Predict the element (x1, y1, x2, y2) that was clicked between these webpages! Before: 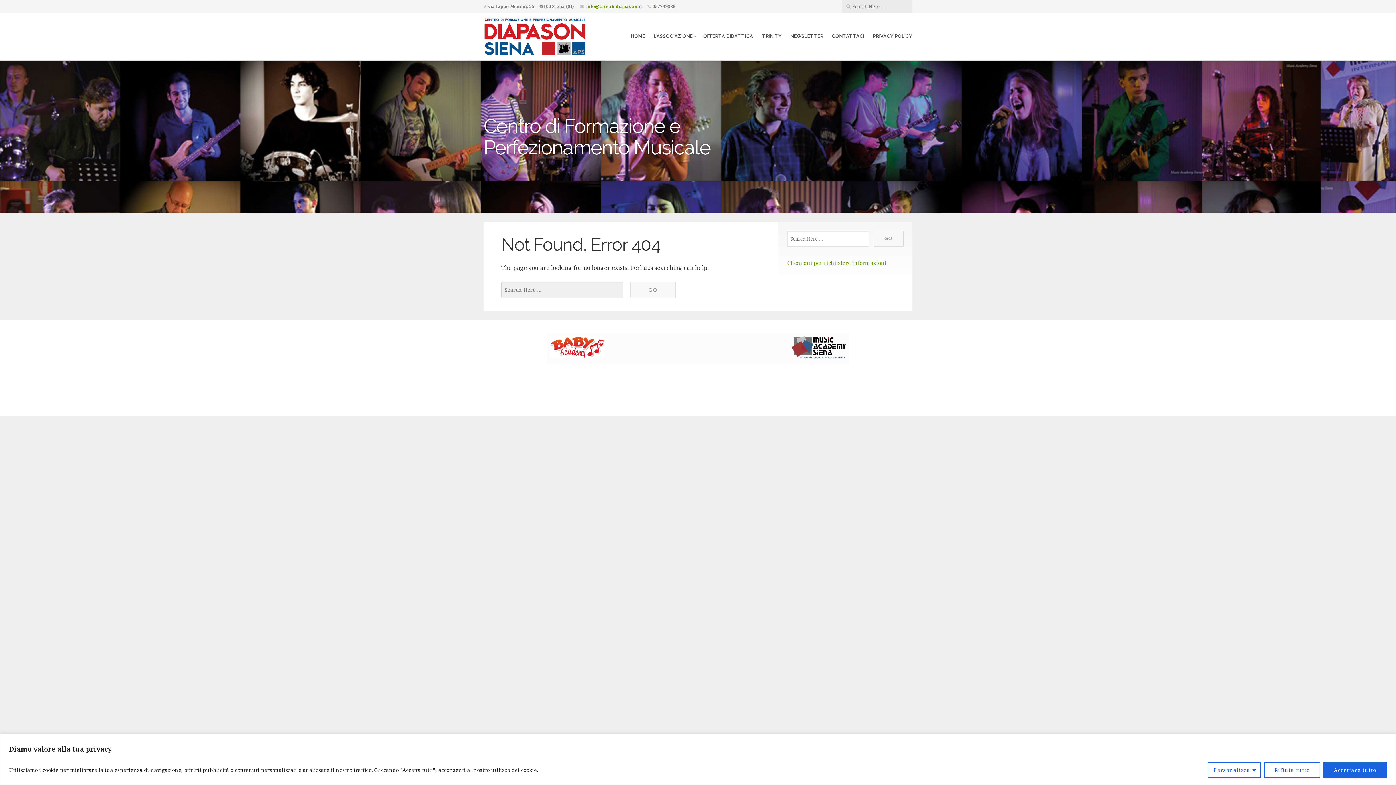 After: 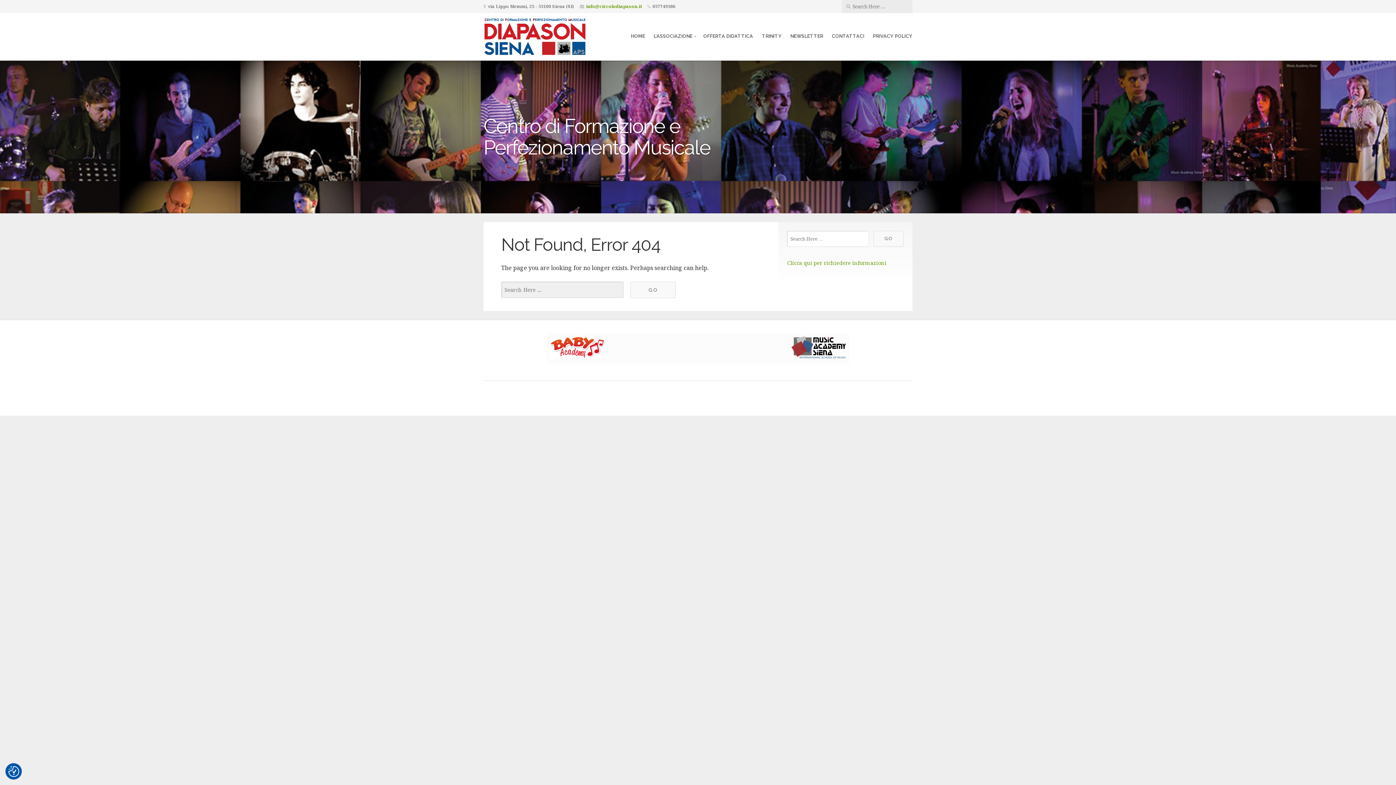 Action: bbox: (1264, 762, 1320, 778) label: Rifiuta tutto